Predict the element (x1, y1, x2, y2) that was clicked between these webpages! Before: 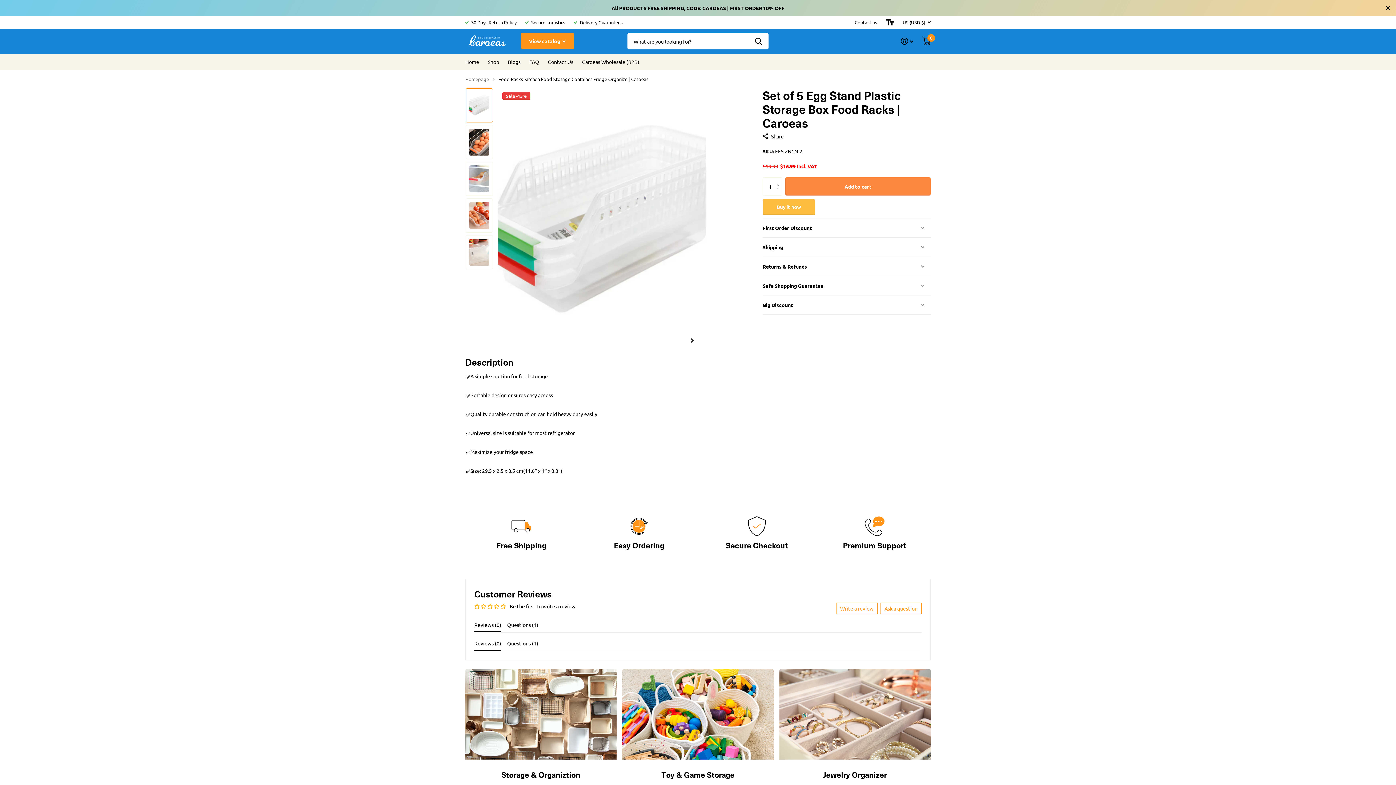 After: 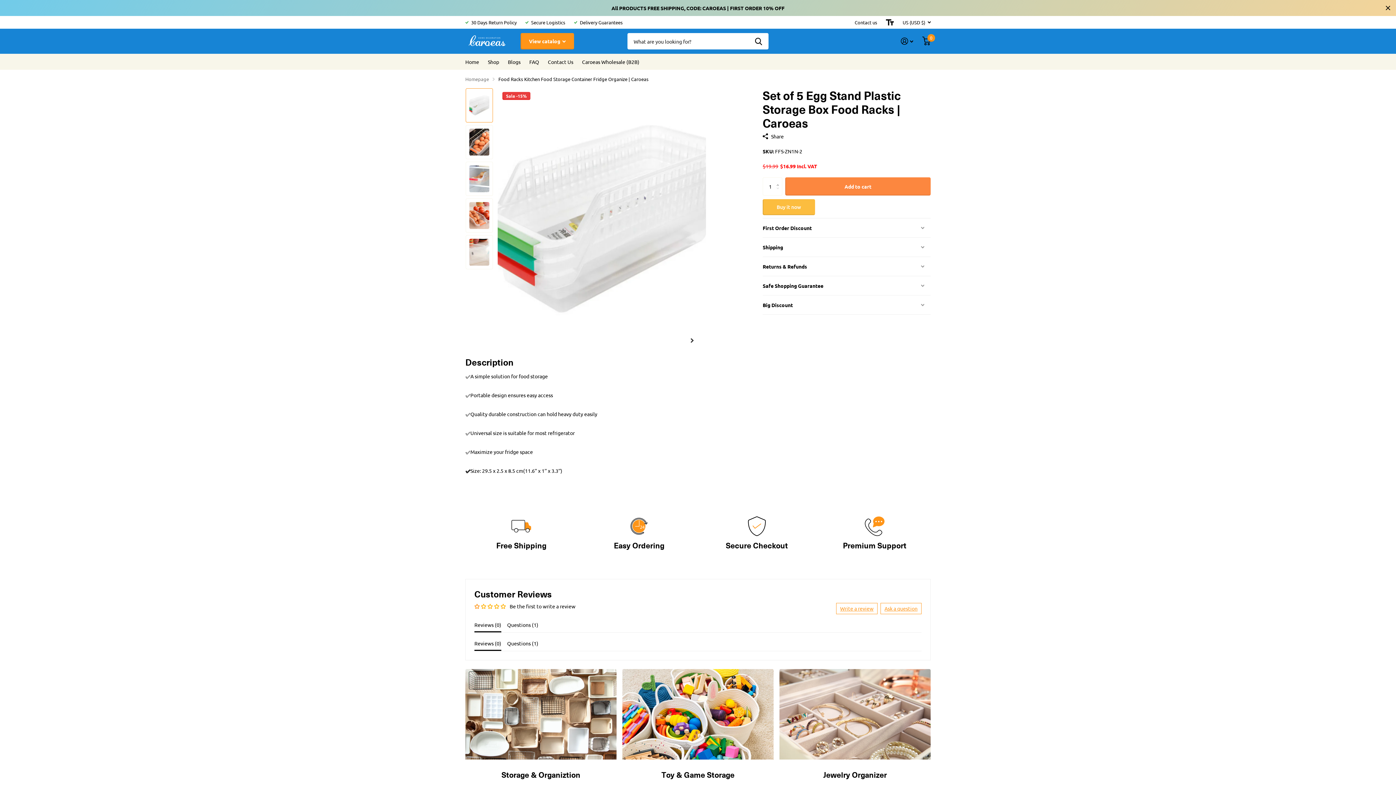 Action: bbox: (474, 604, 481, 608)